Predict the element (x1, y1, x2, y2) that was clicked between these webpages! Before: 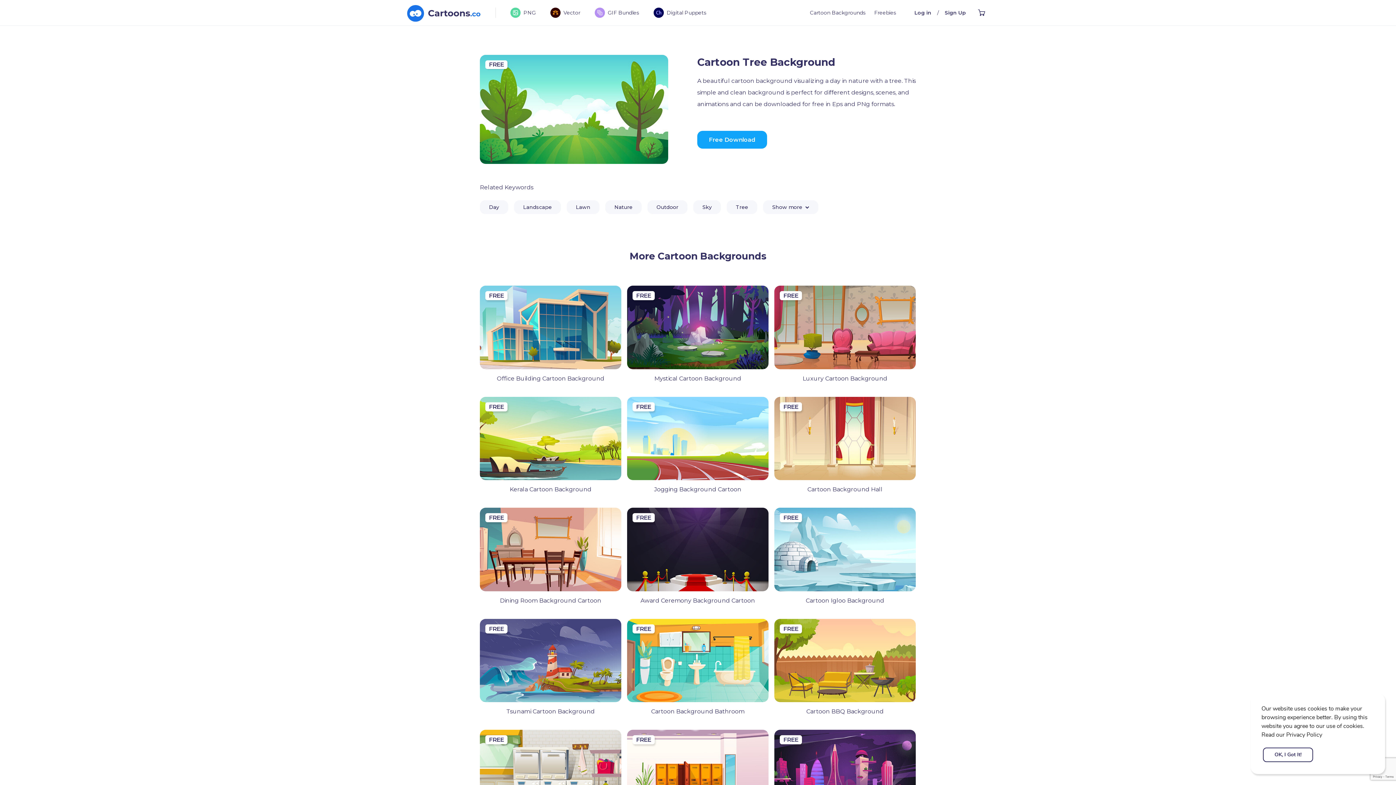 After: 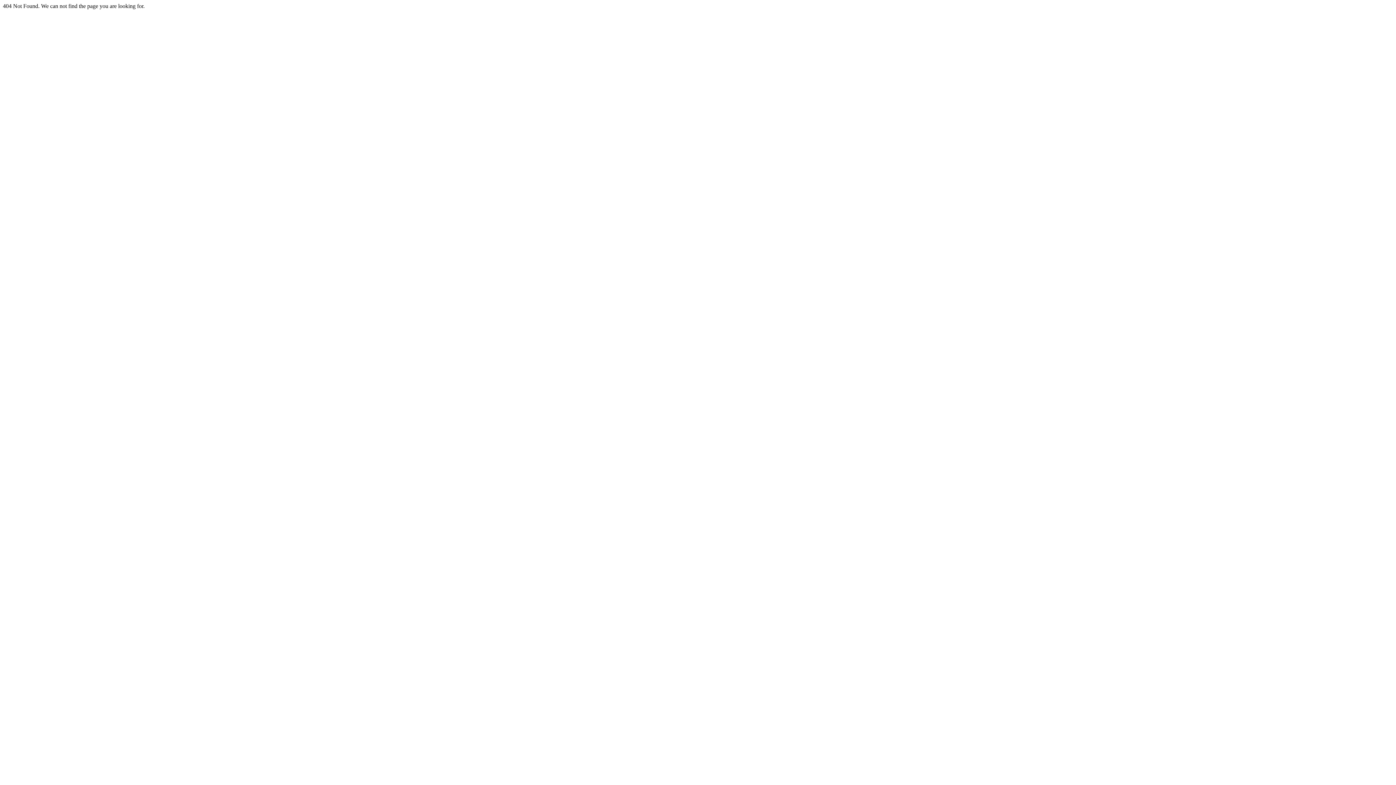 Action: bbox: (566, 200, 599, 214) label: Lawn